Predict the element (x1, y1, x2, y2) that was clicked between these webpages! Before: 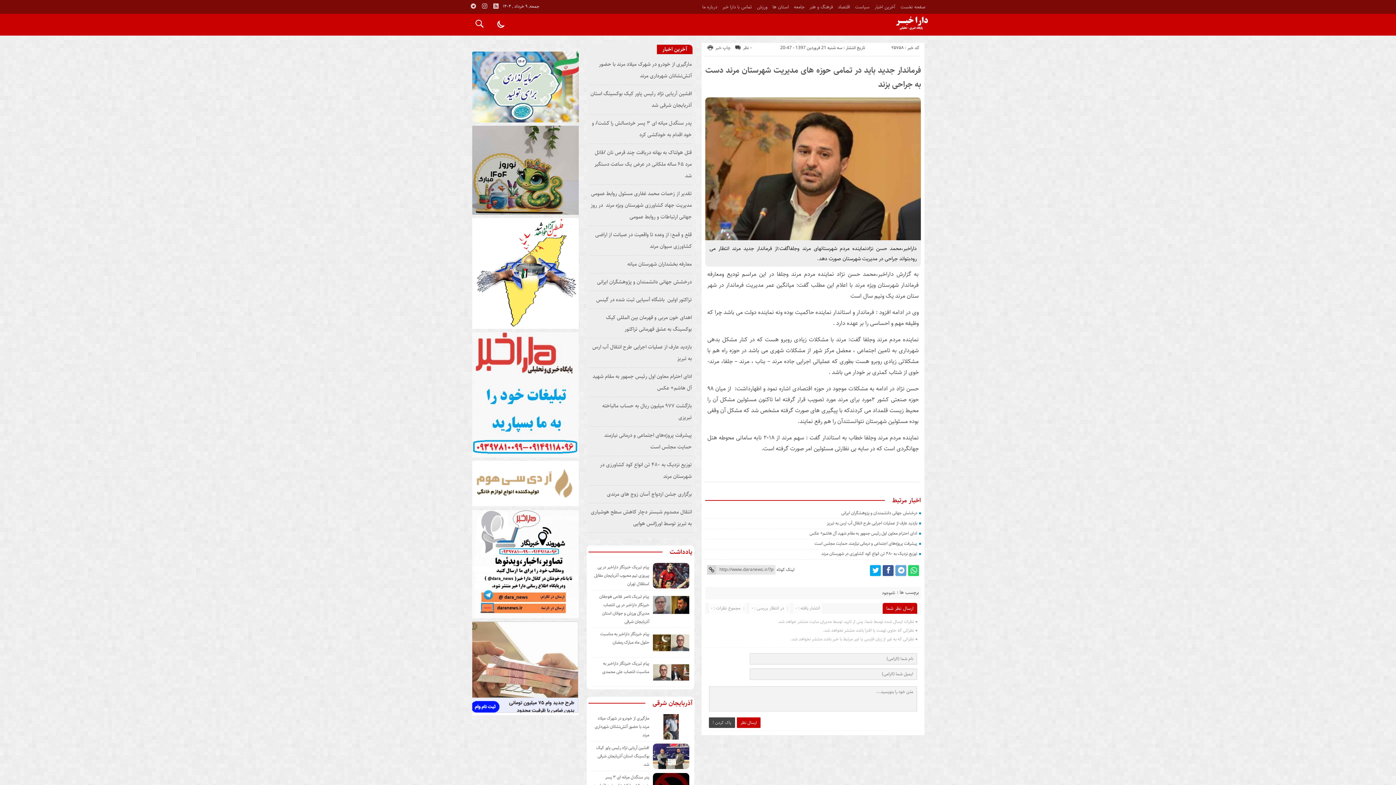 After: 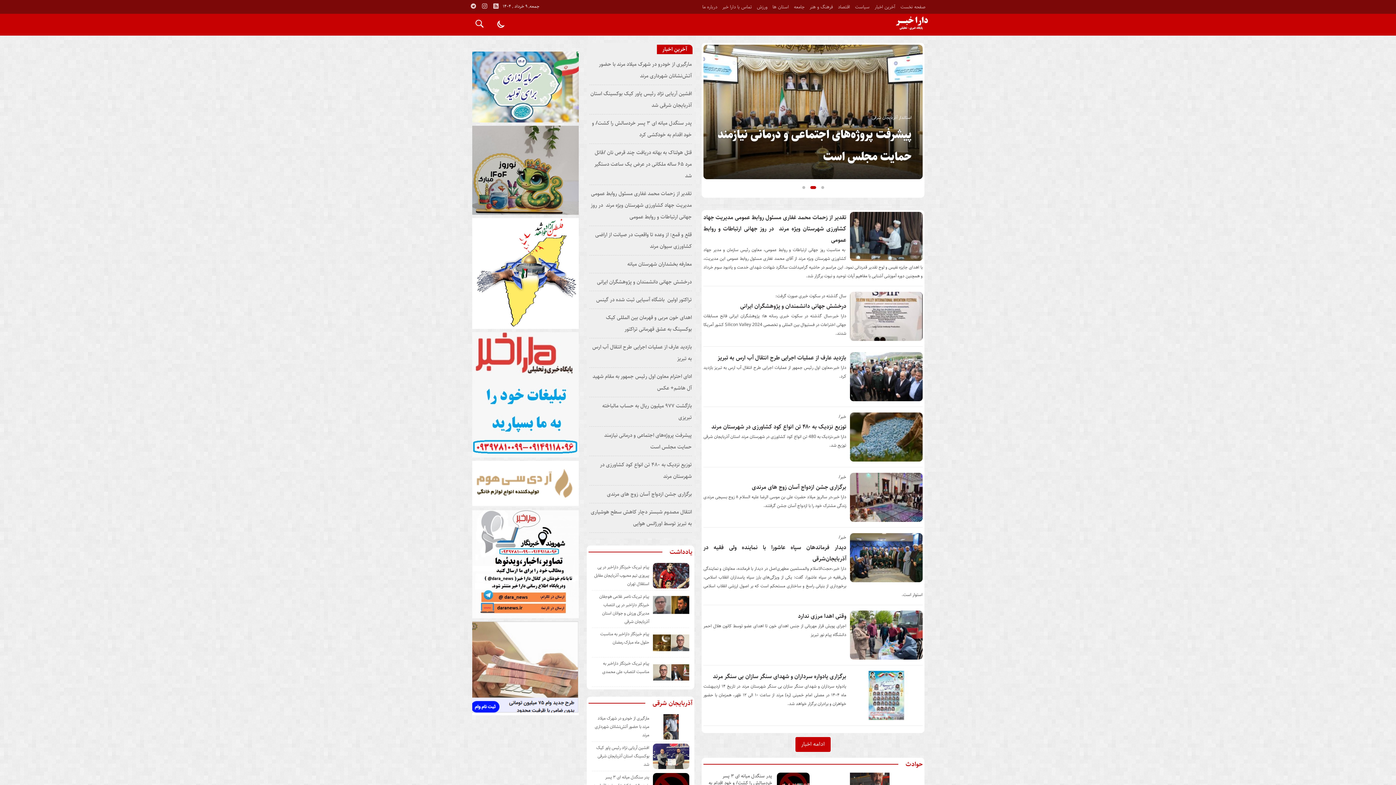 Action: bbox: (898, 3, 928, 10) label: صفحه نخست